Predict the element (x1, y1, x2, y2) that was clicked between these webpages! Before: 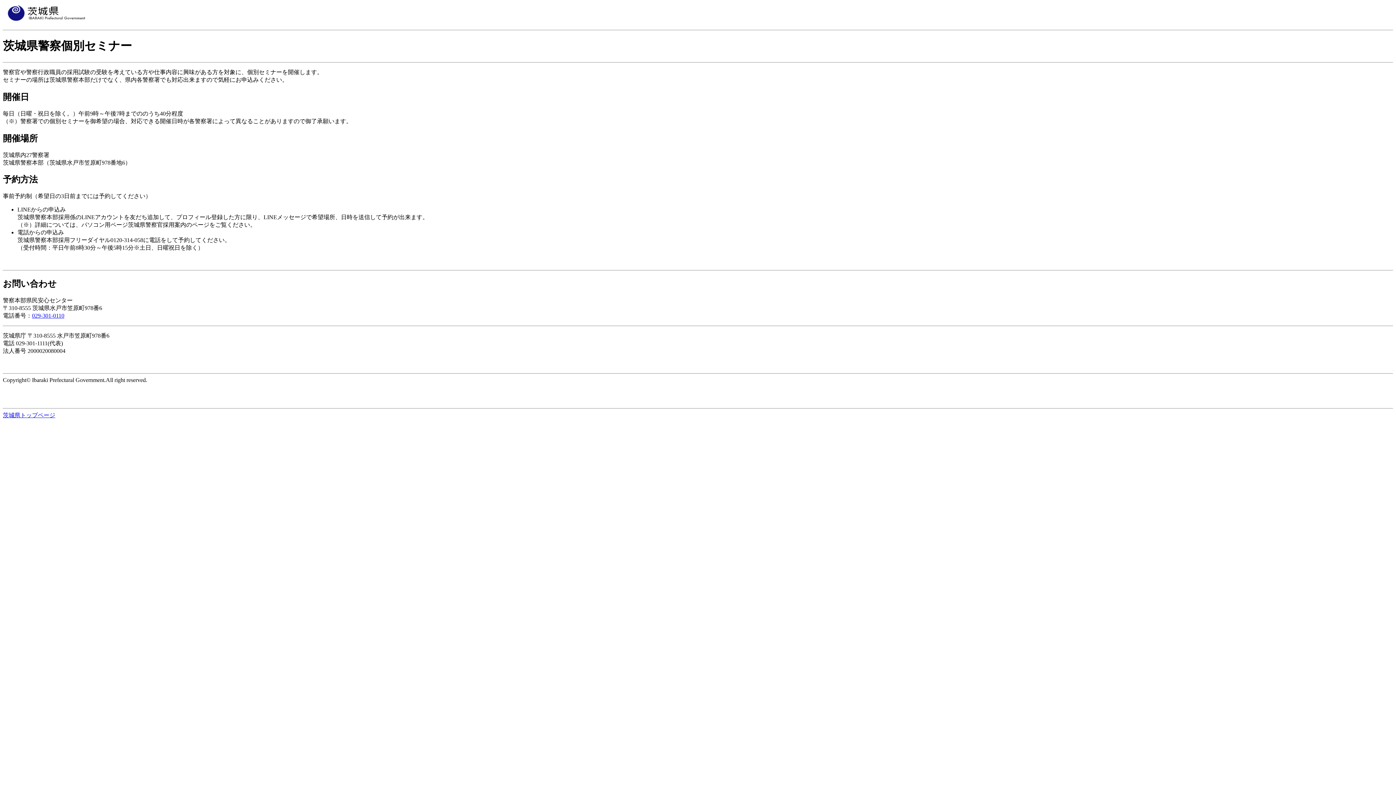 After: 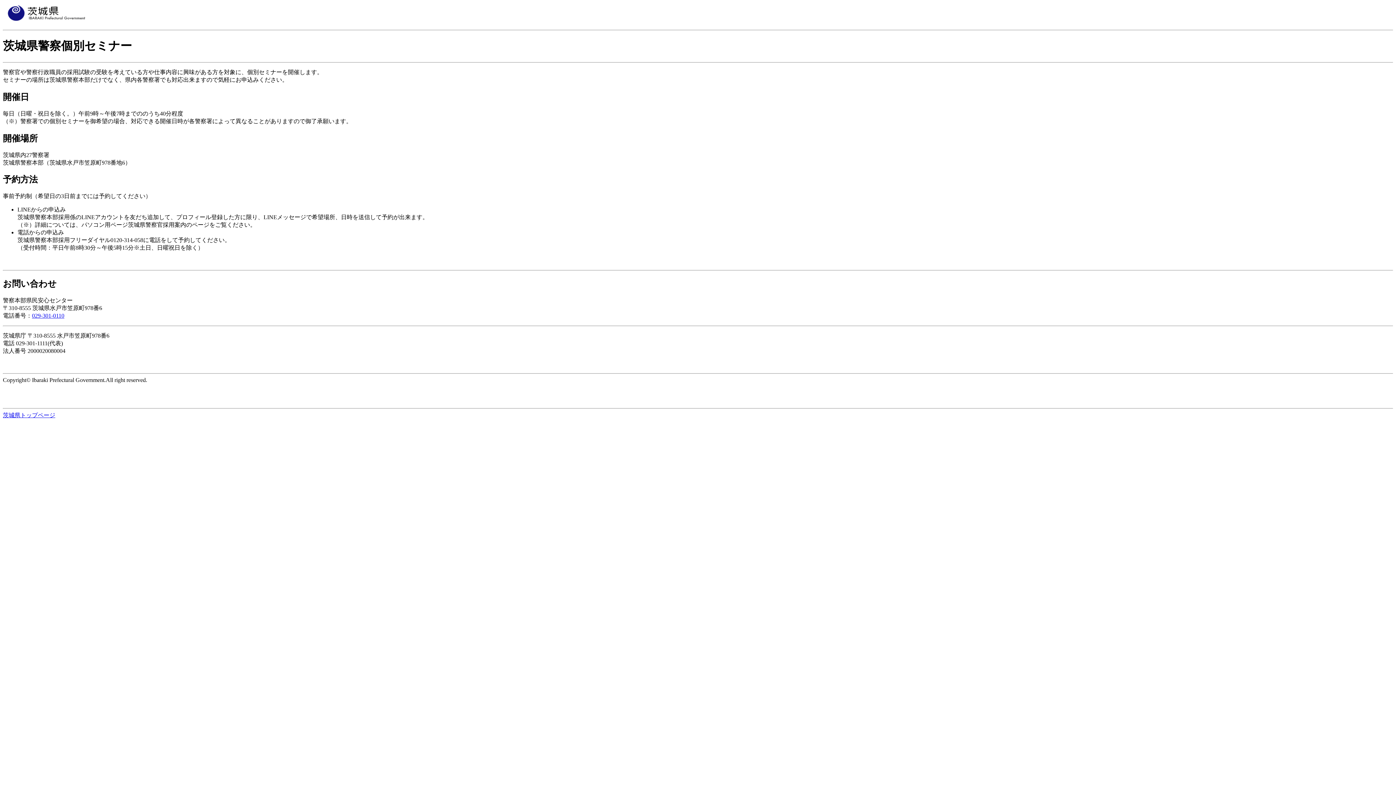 Action: label: 029-301-0110 bbox: (32, 312, 64, 318)